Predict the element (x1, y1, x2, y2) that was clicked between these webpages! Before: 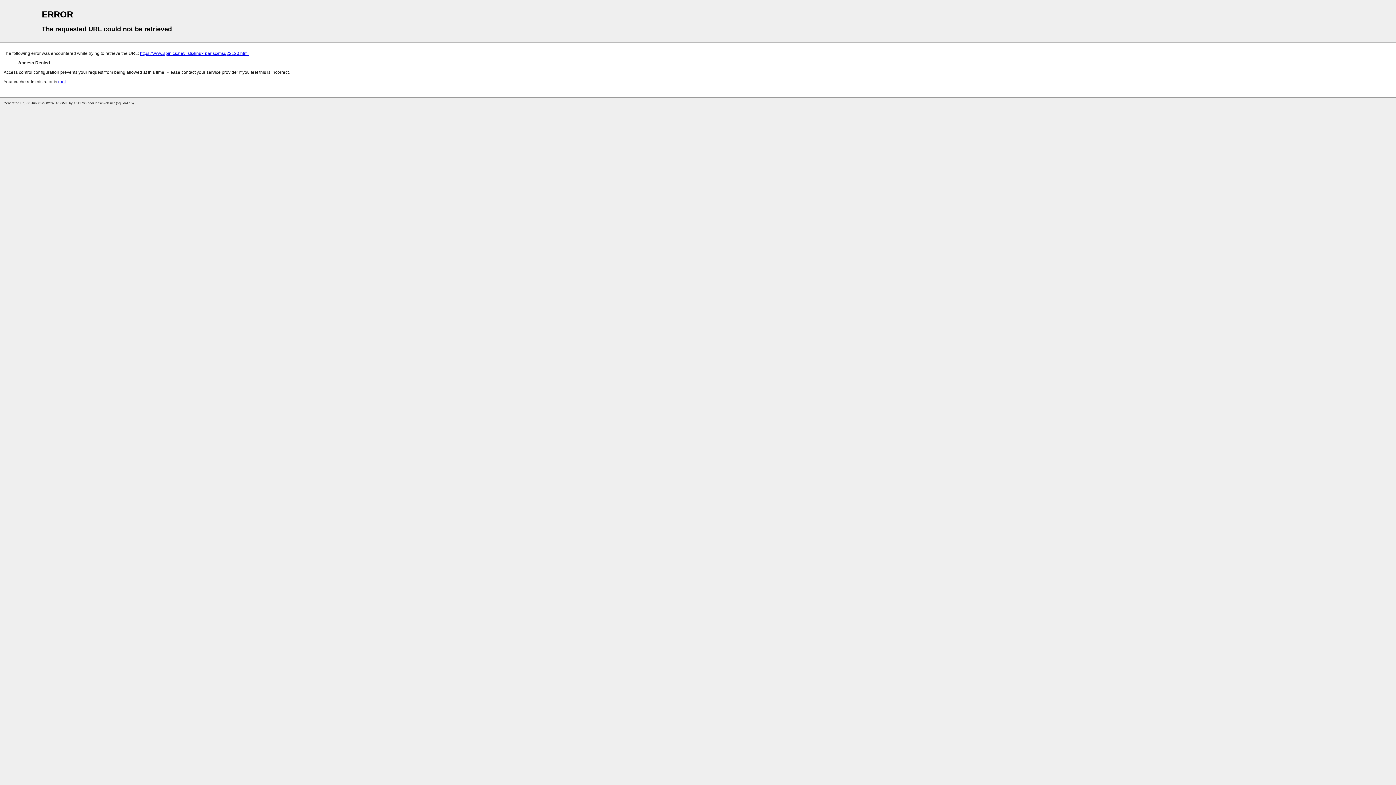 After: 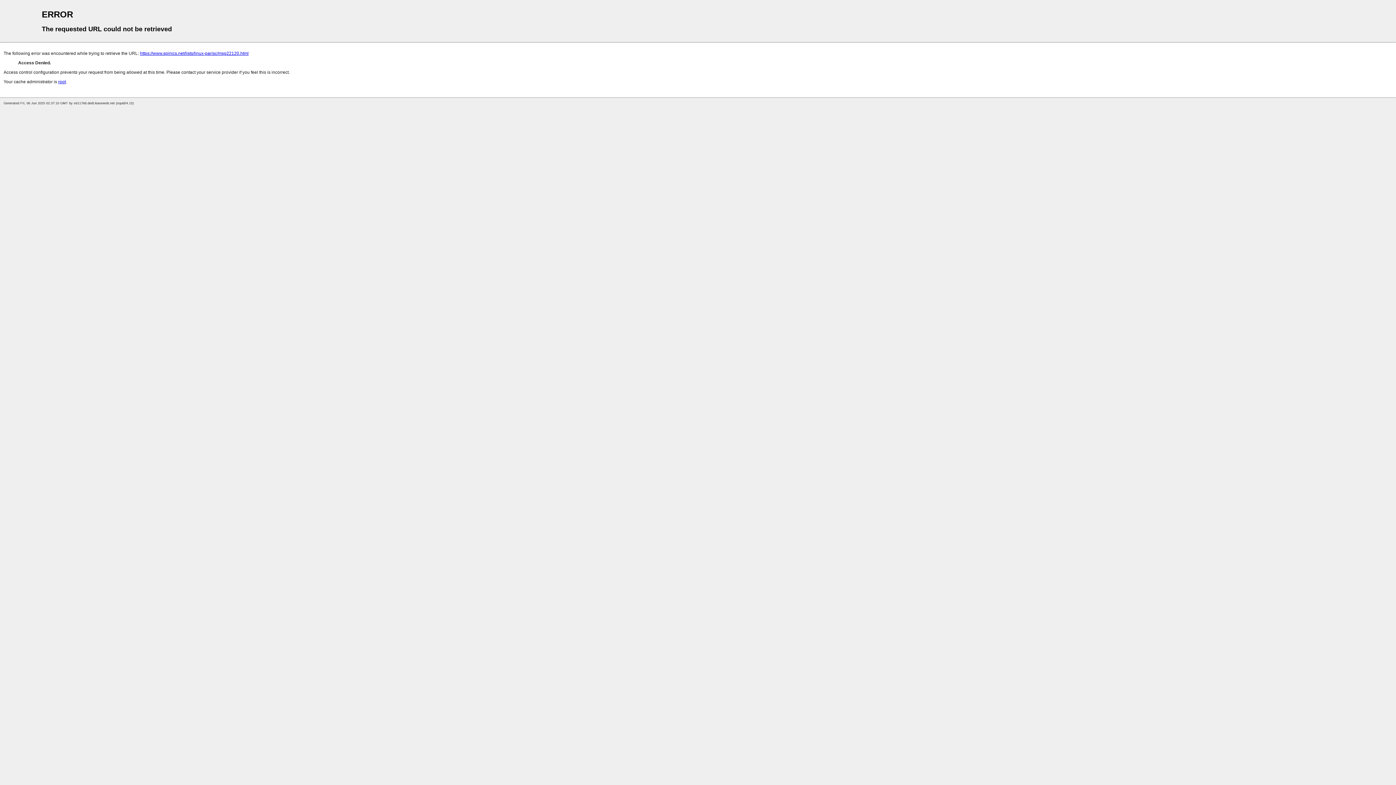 Action: bbox: (58, 79, 65, 84) label: root